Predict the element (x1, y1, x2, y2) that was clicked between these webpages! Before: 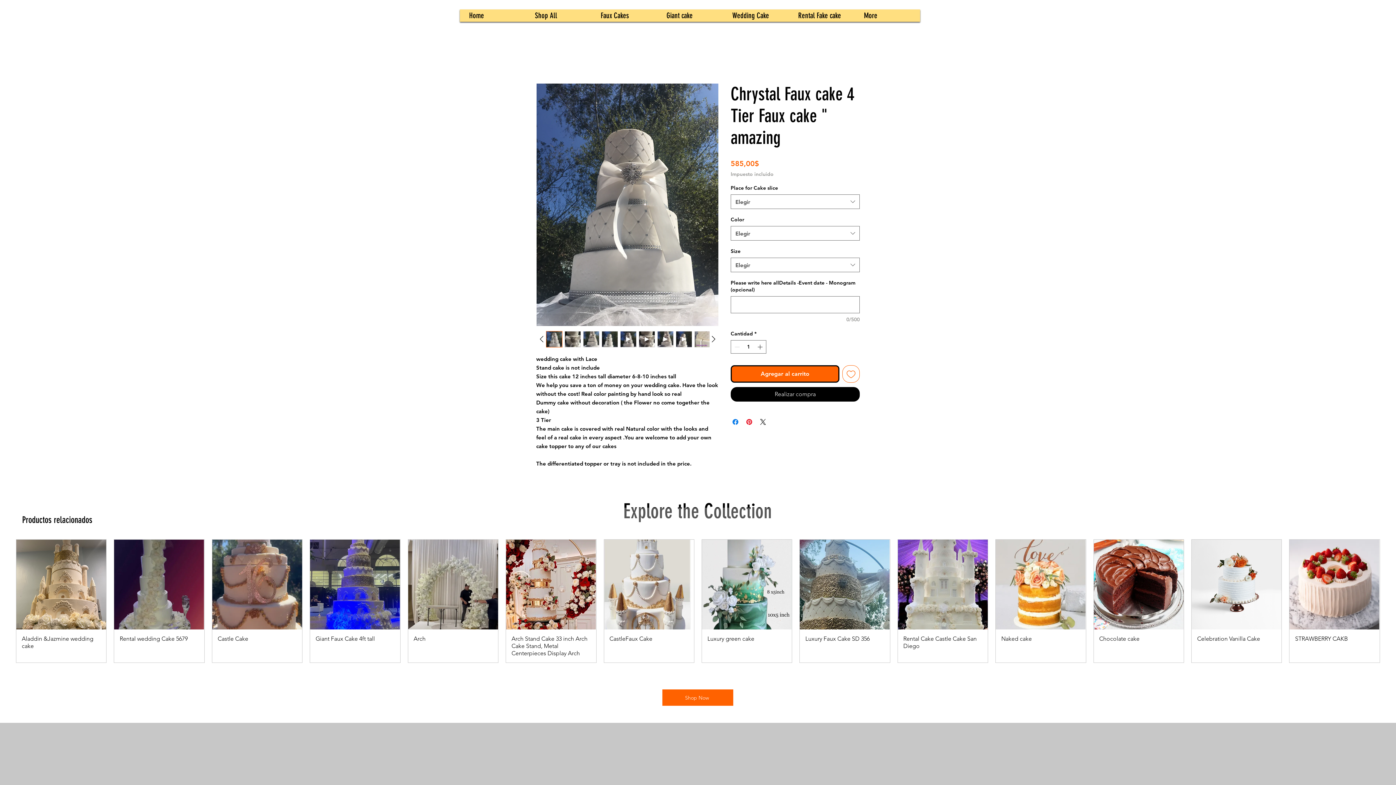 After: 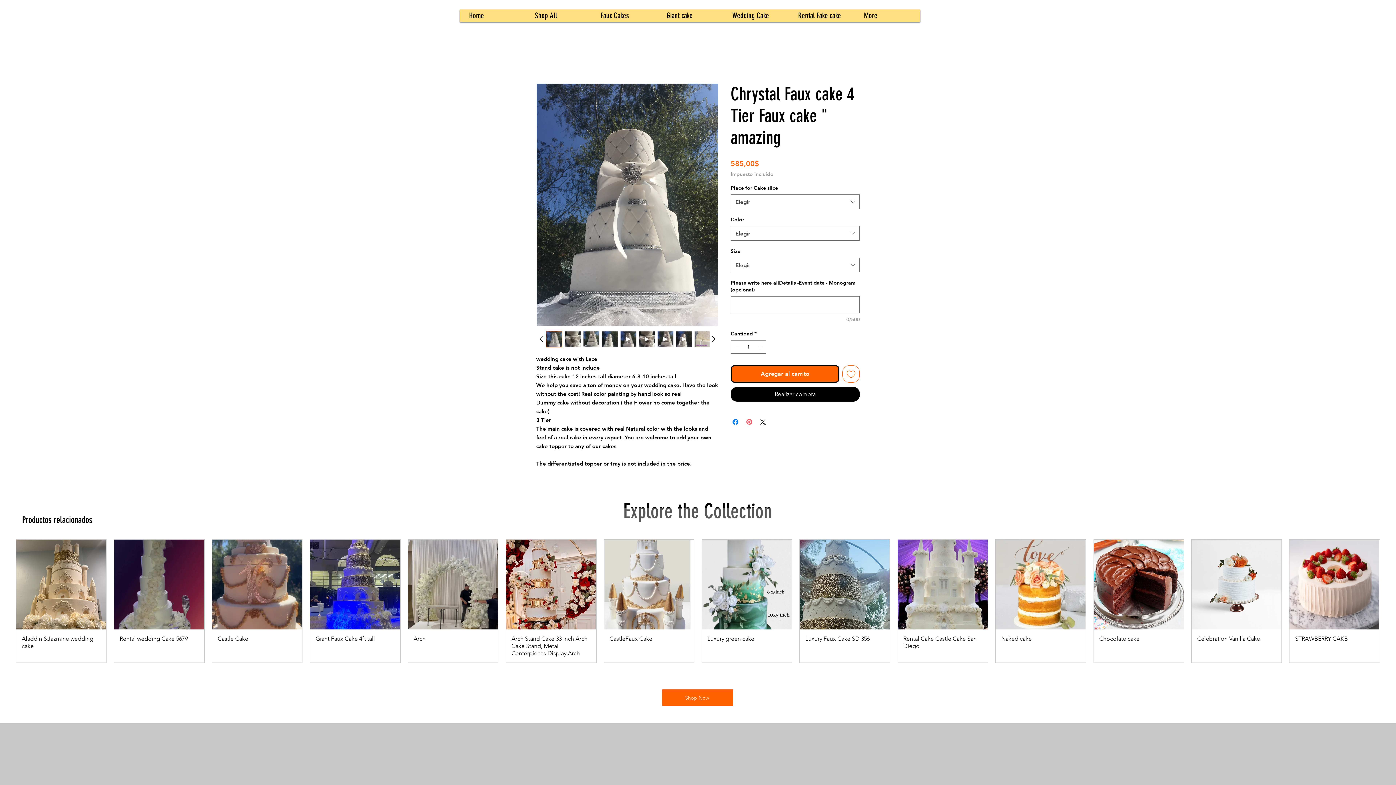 Action: bbox: (745, 417, 753, 426) label: Pin en Pinterest